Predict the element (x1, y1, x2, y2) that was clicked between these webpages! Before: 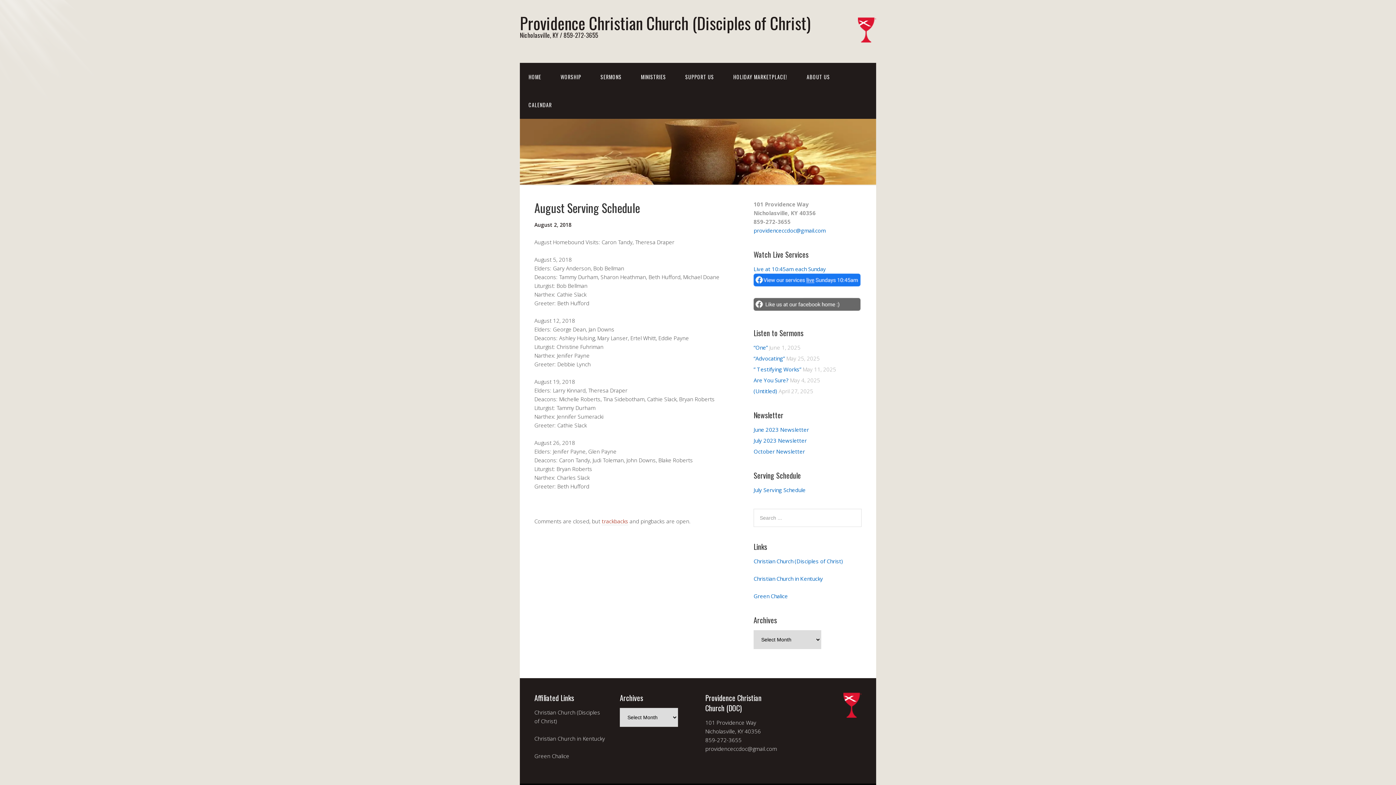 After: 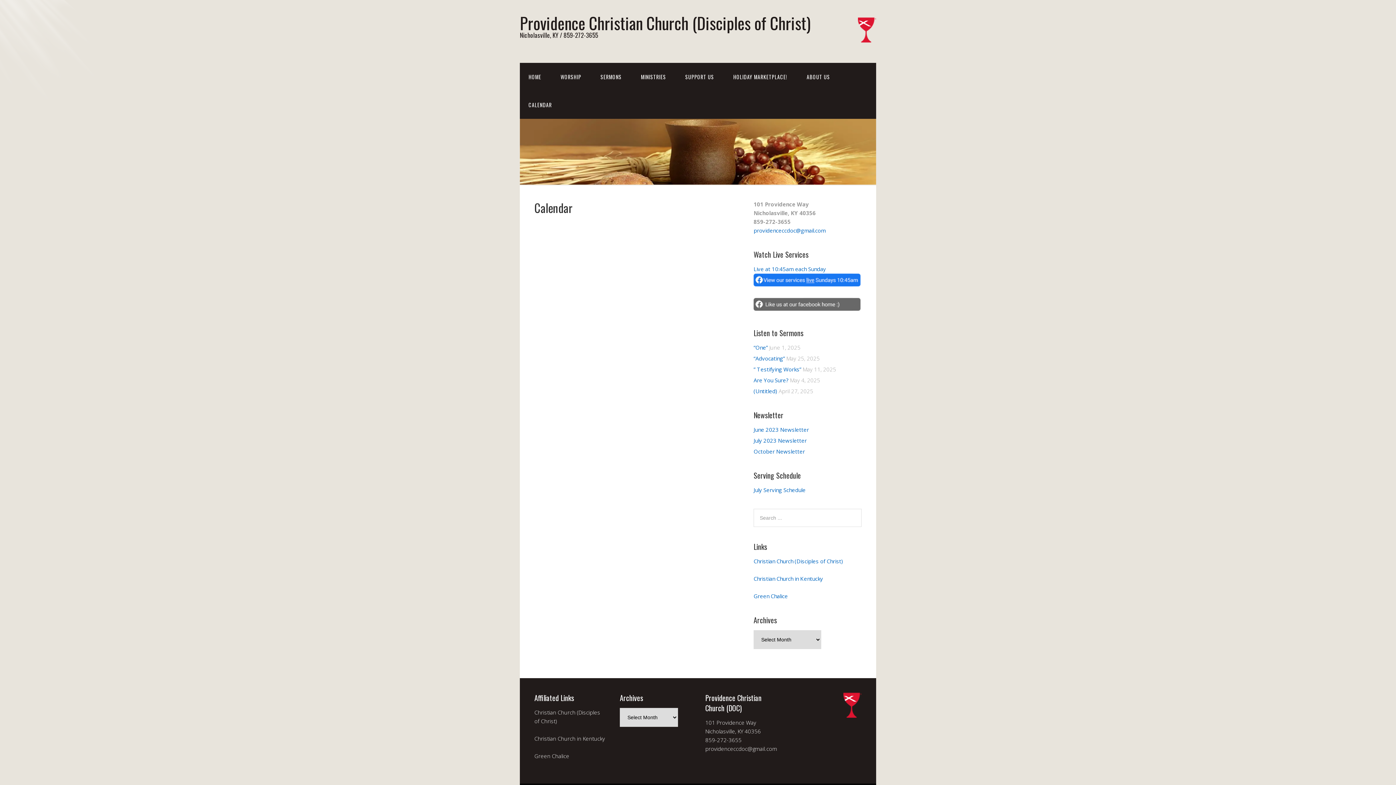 Action: label: CALENDAR bbox: (520, 90, 560, 118)